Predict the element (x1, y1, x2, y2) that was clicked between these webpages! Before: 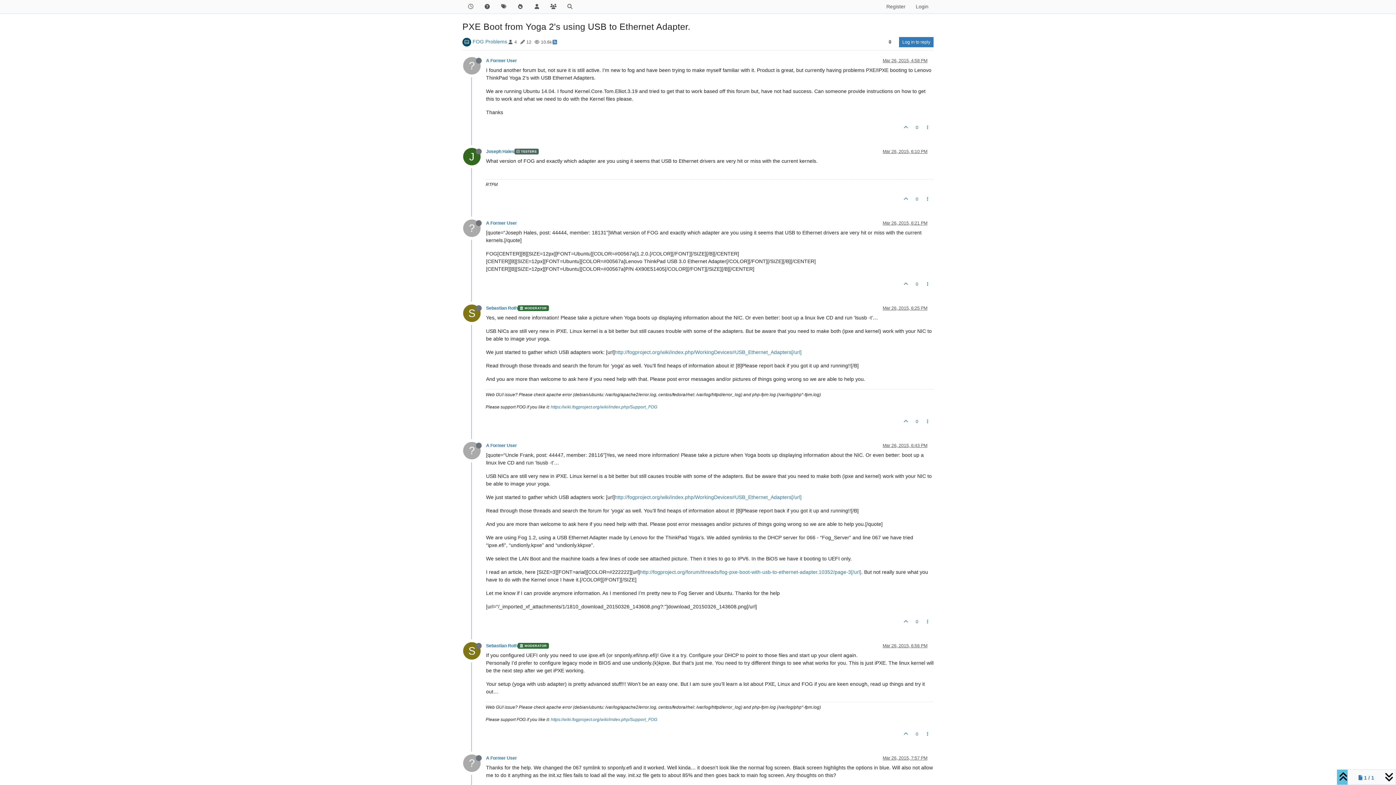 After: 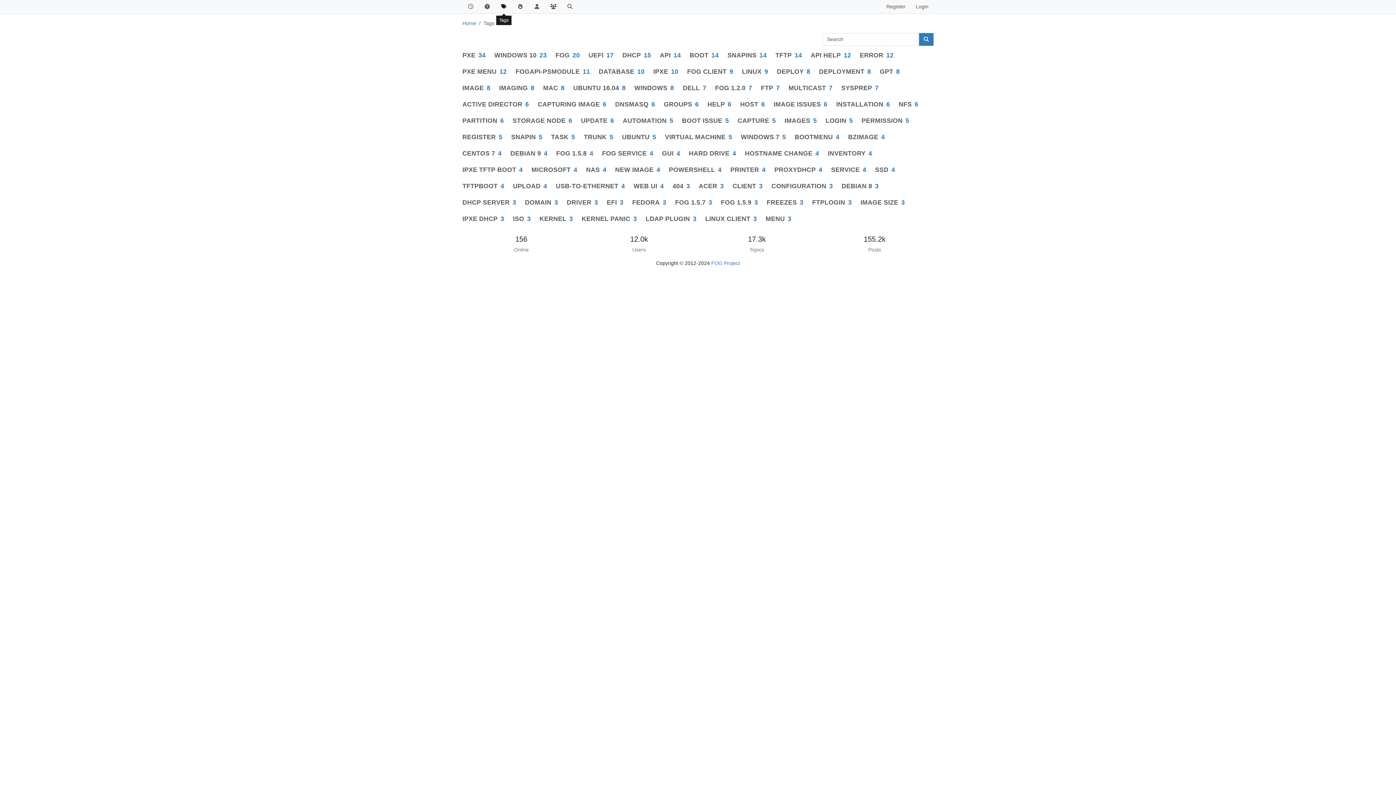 Action: bbox: (495, 0, 512, 13)